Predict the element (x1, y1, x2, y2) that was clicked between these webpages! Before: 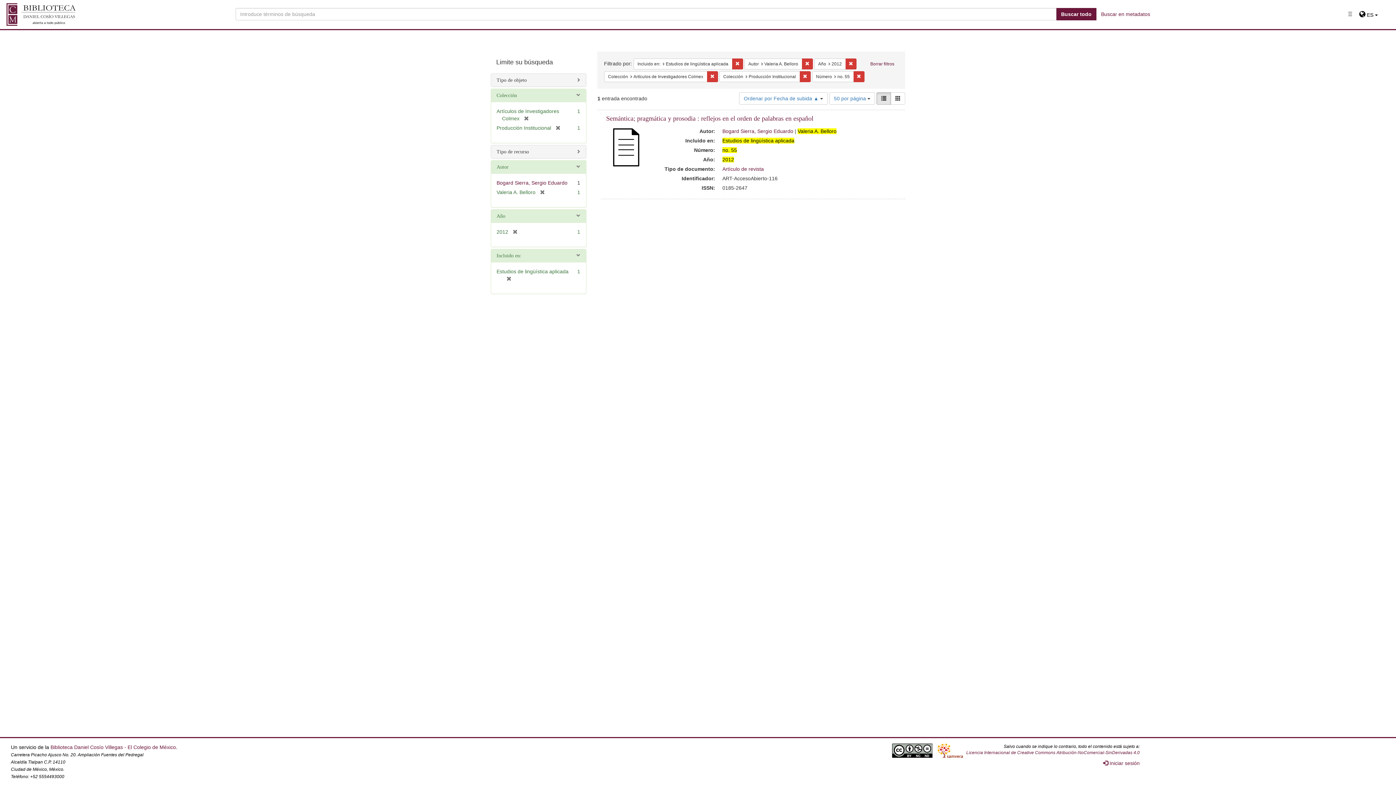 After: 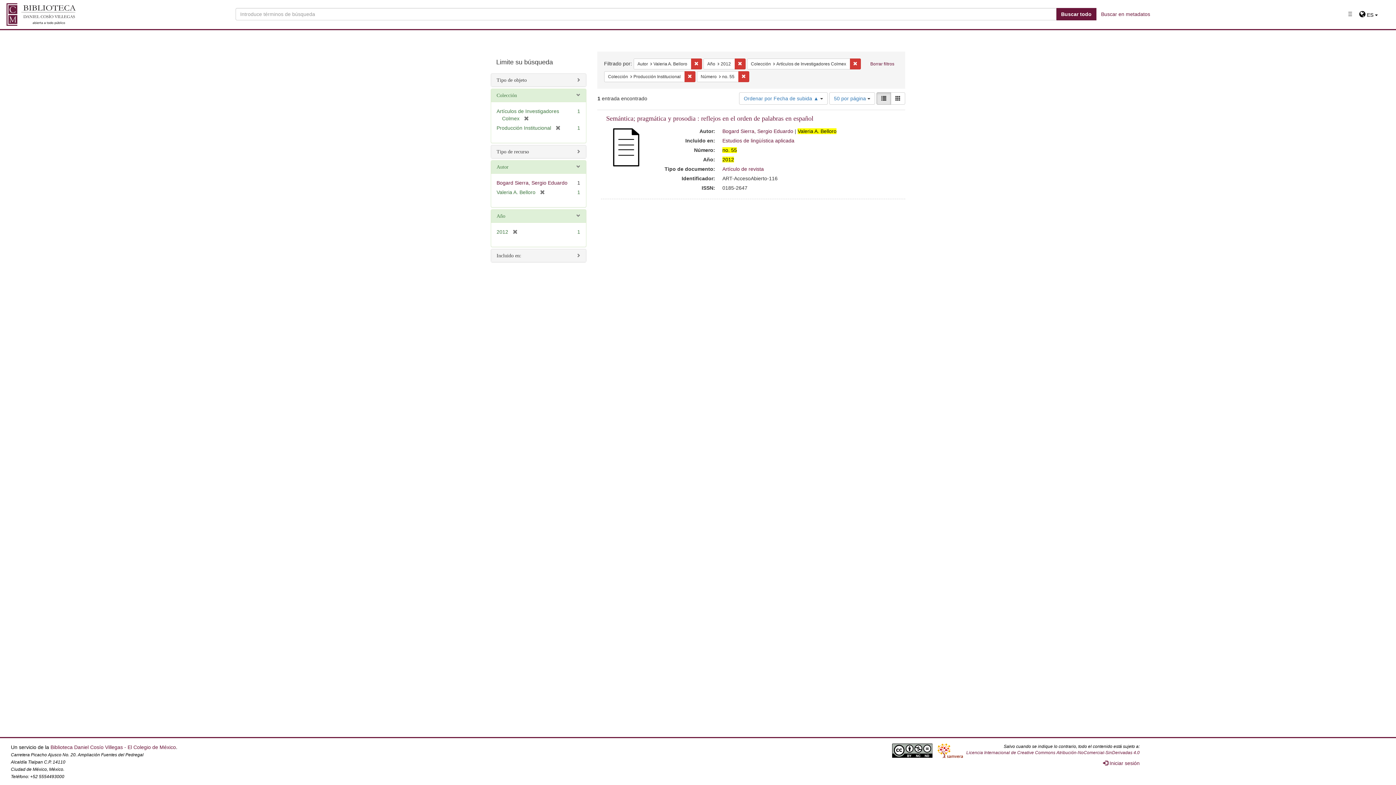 Action: bbox: (502, 275, 511, 281) label: [remove]